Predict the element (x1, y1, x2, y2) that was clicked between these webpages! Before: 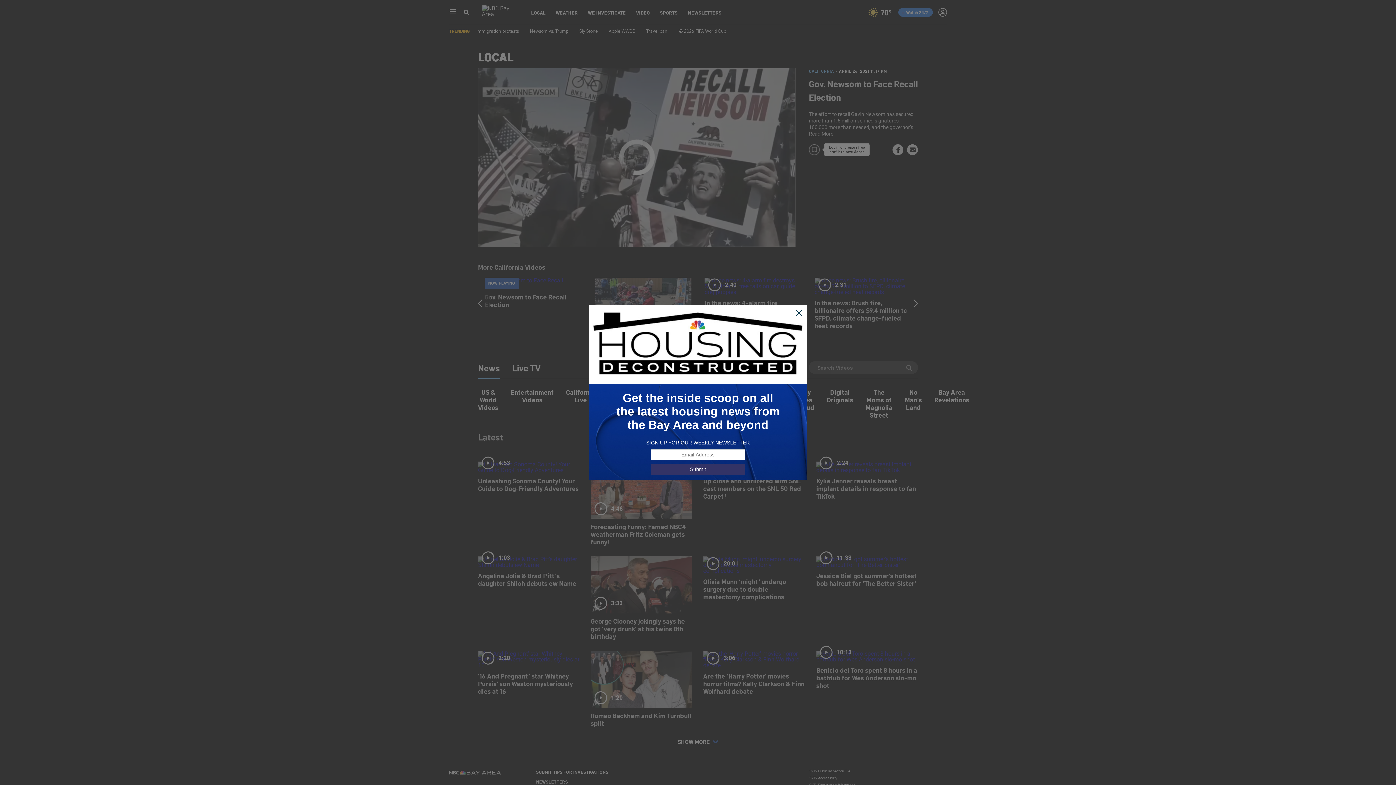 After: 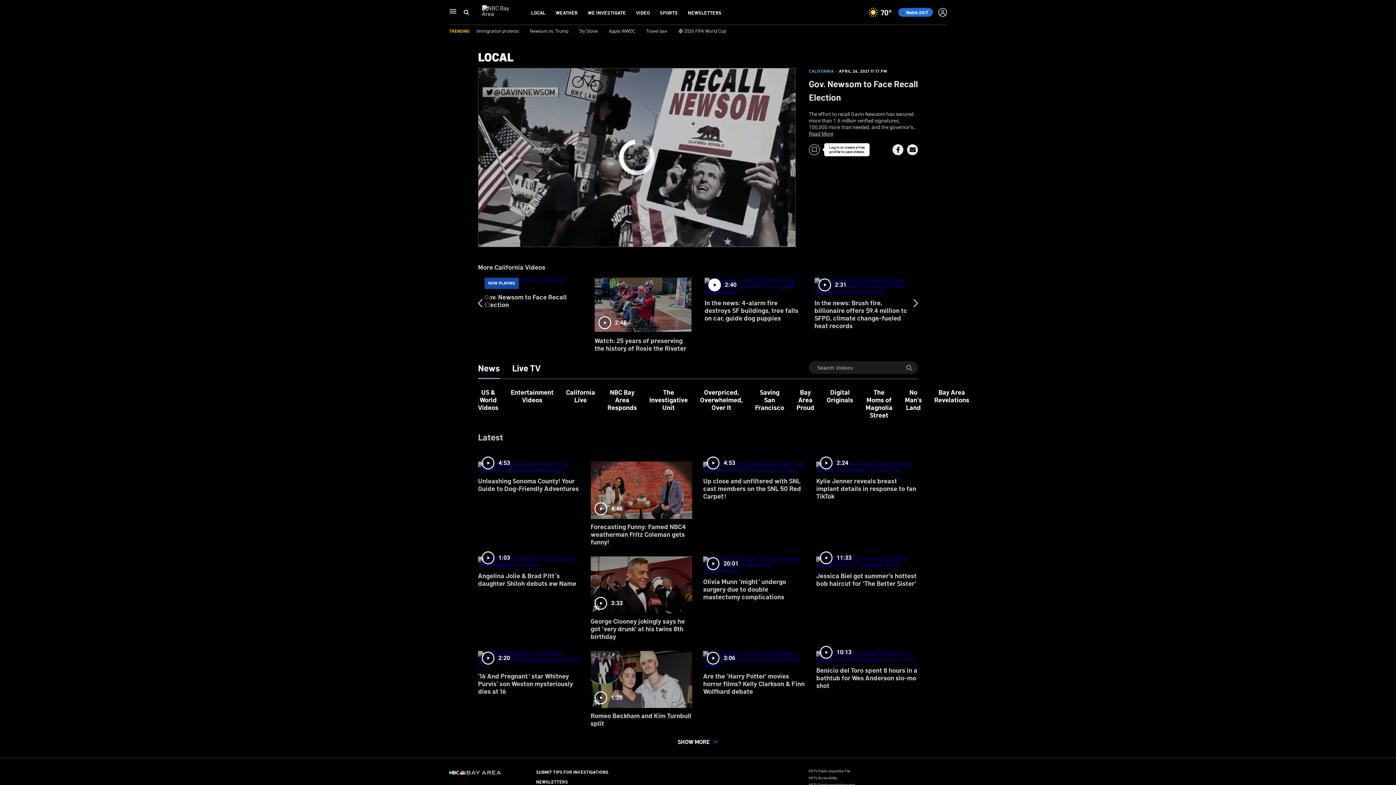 Action: bbox: (795, 309, 803, 317)